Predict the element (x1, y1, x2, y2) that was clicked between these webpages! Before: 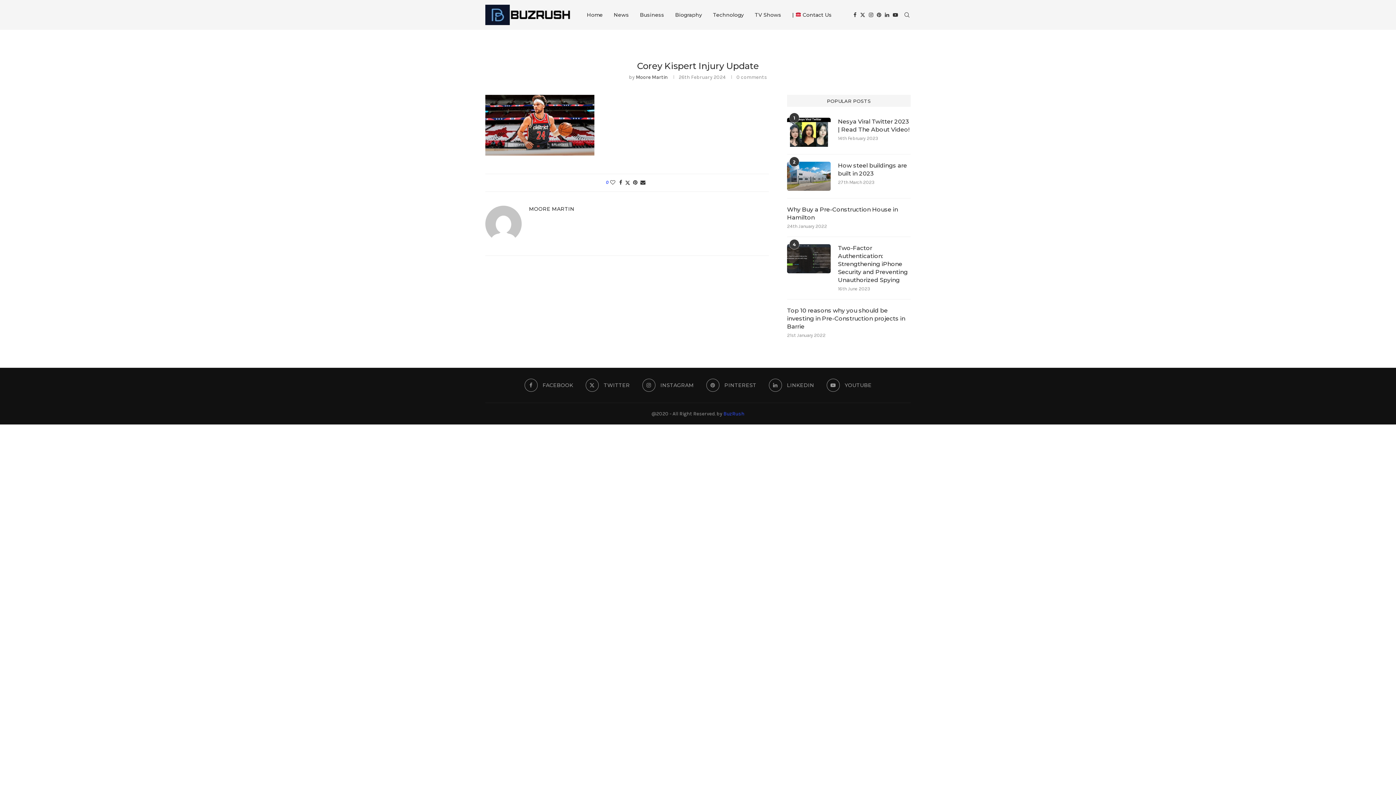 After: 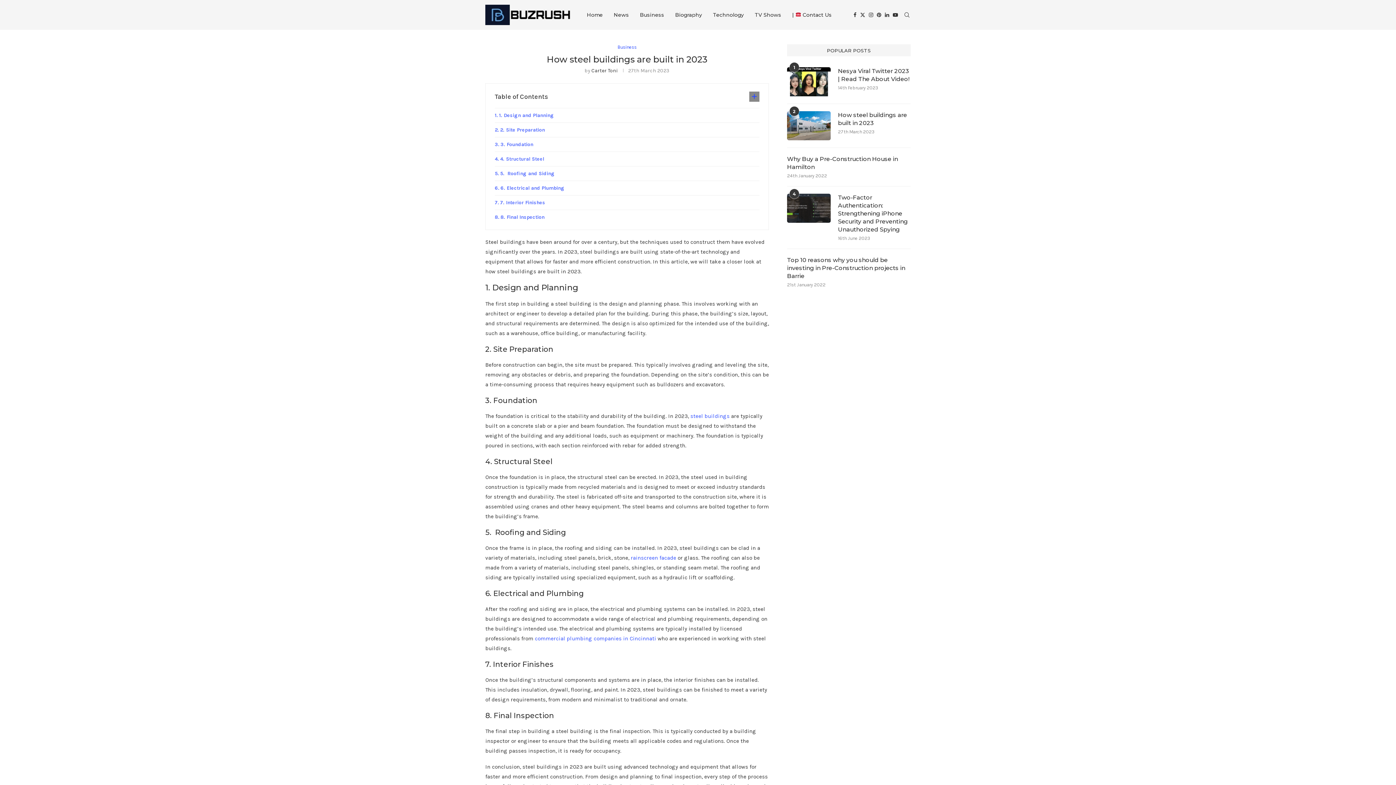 Action: label: How steel buildings are built in 2023 bbox: (838, 161, 910, 177)